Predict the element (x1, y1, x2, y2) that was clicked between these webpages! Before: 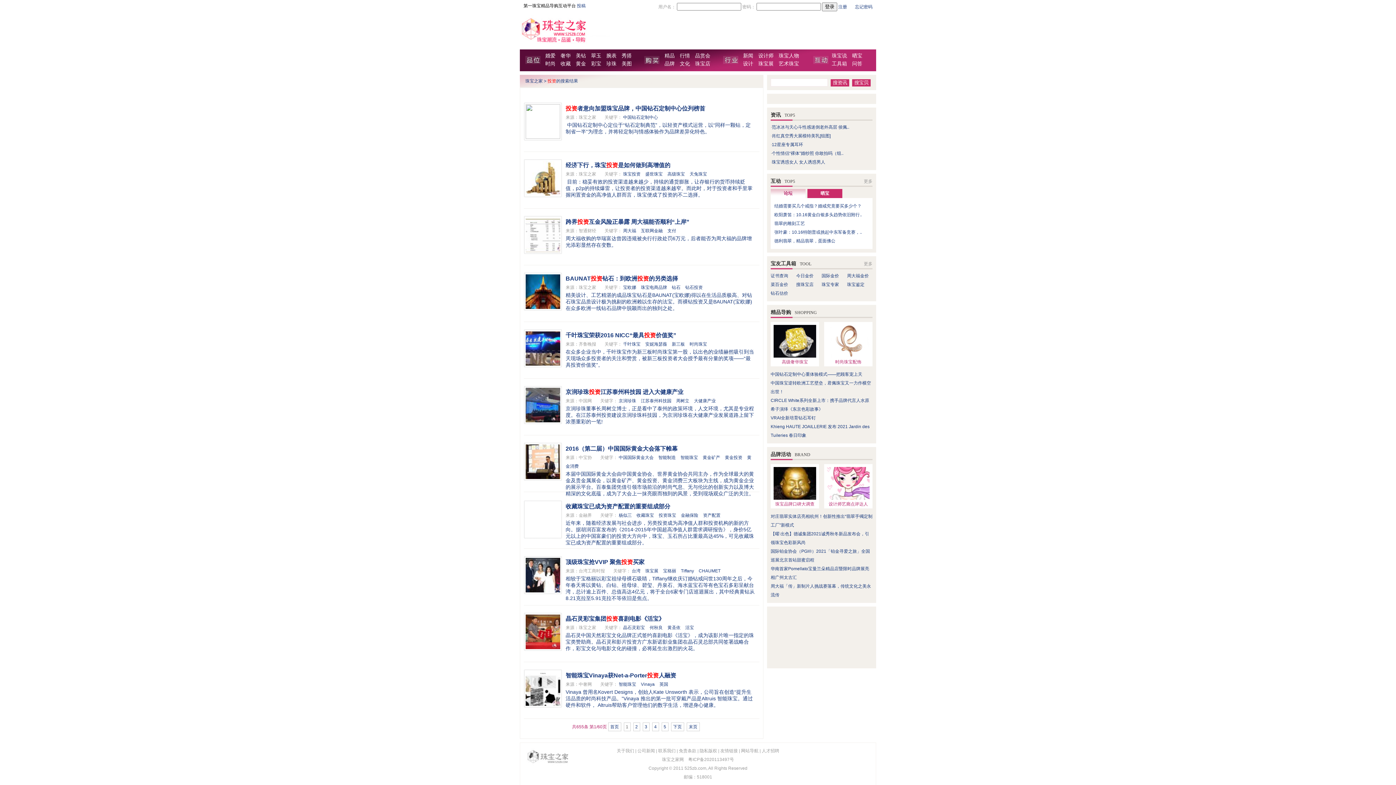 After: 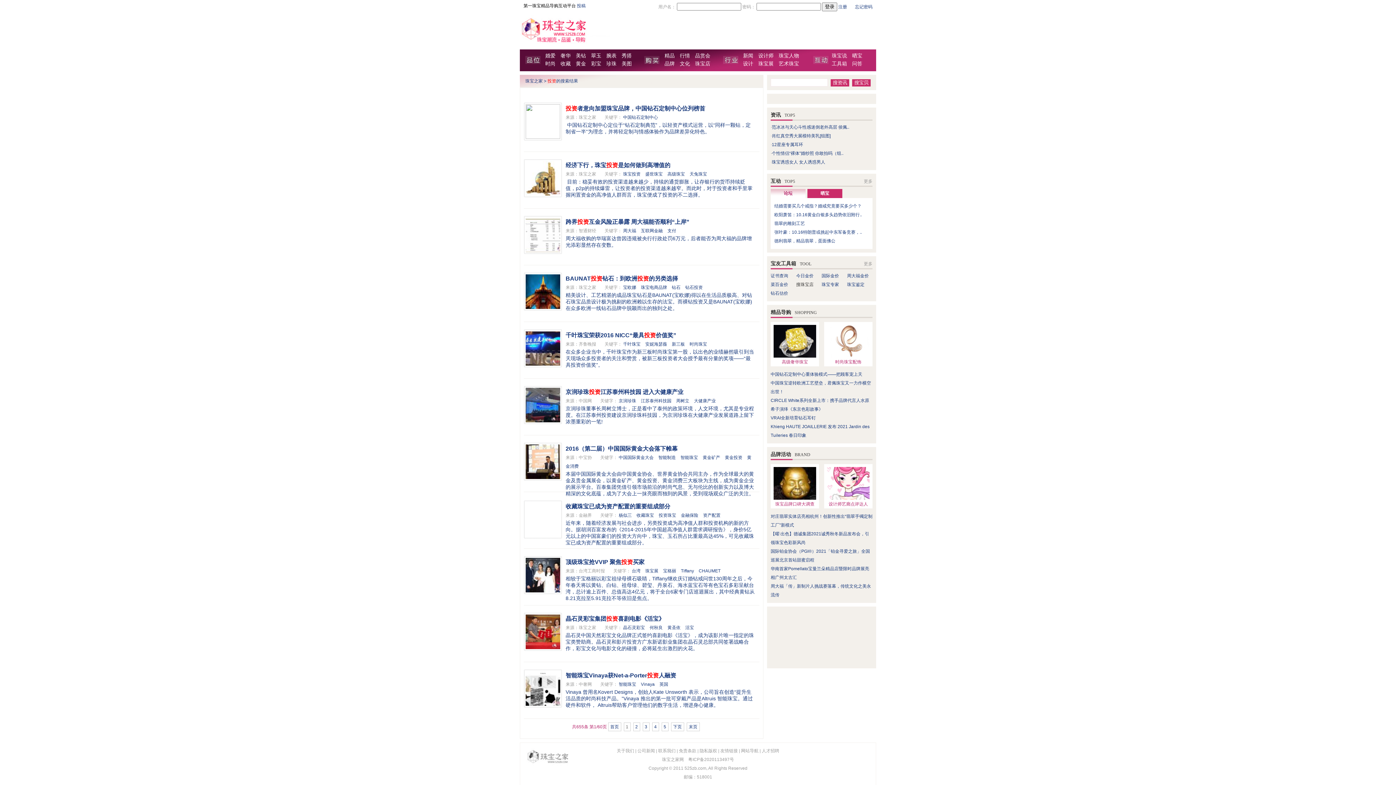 Action: bbox: (796, 282, 813, 287) label: 搜珠宝店